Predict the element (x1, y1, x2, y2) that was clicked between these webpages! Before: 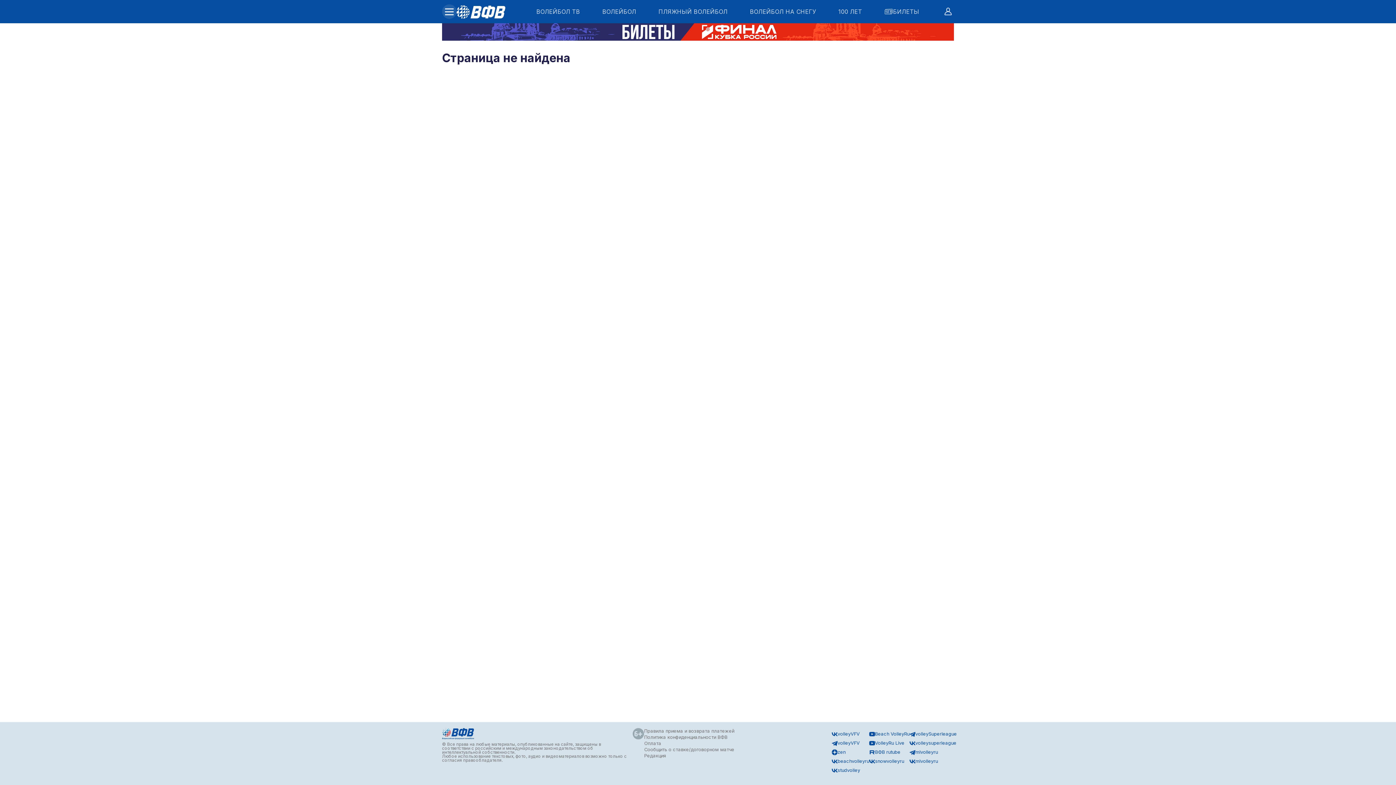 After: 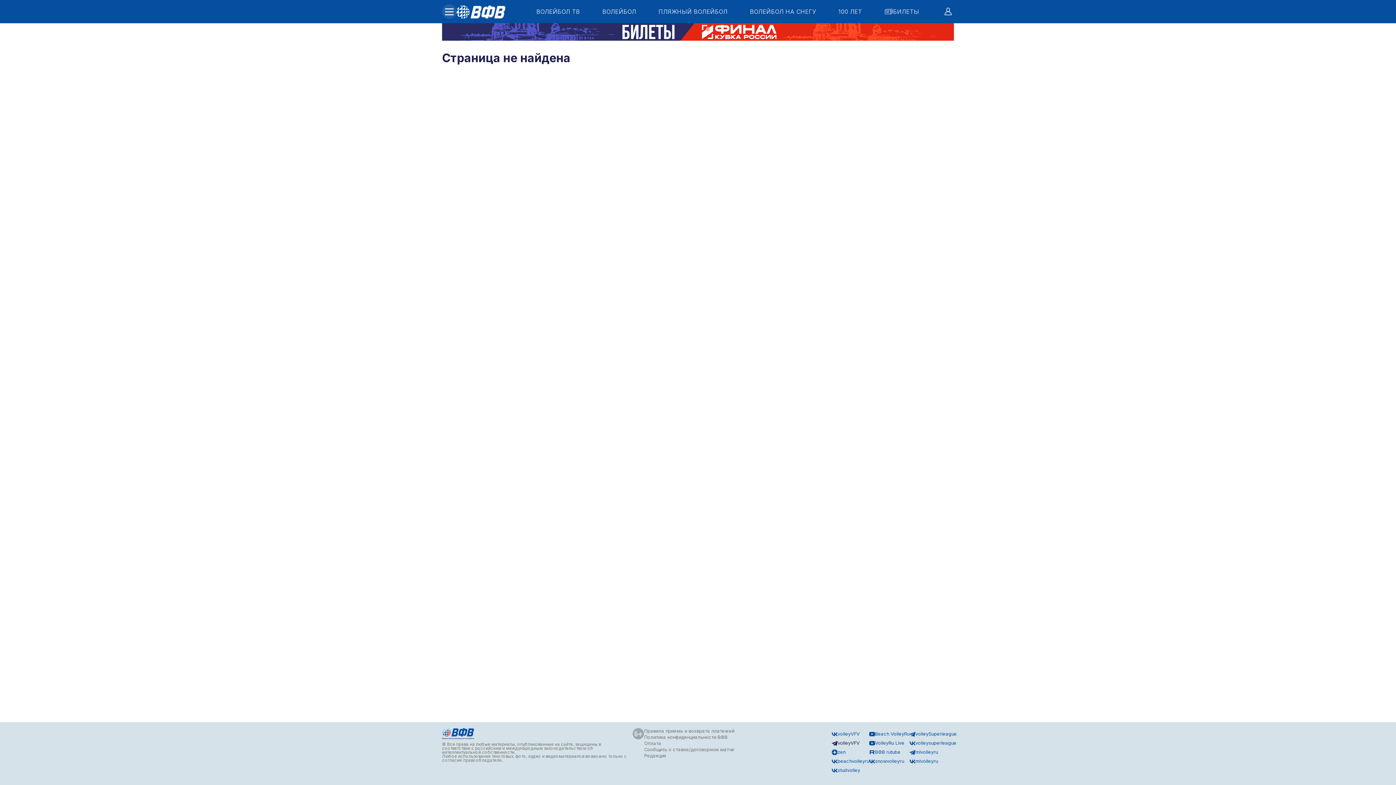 Action: label: volleyVFV bbox: (832, 740, 869, 749)